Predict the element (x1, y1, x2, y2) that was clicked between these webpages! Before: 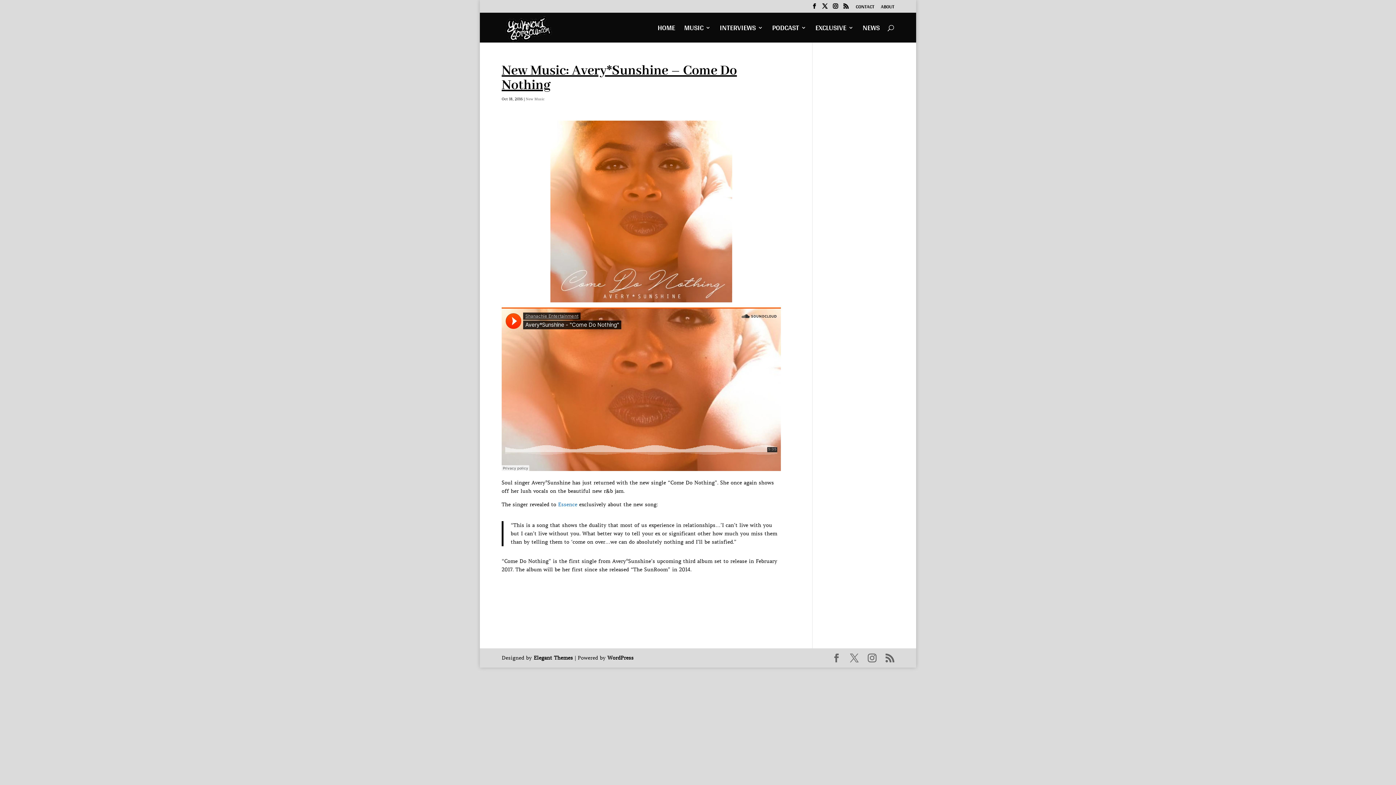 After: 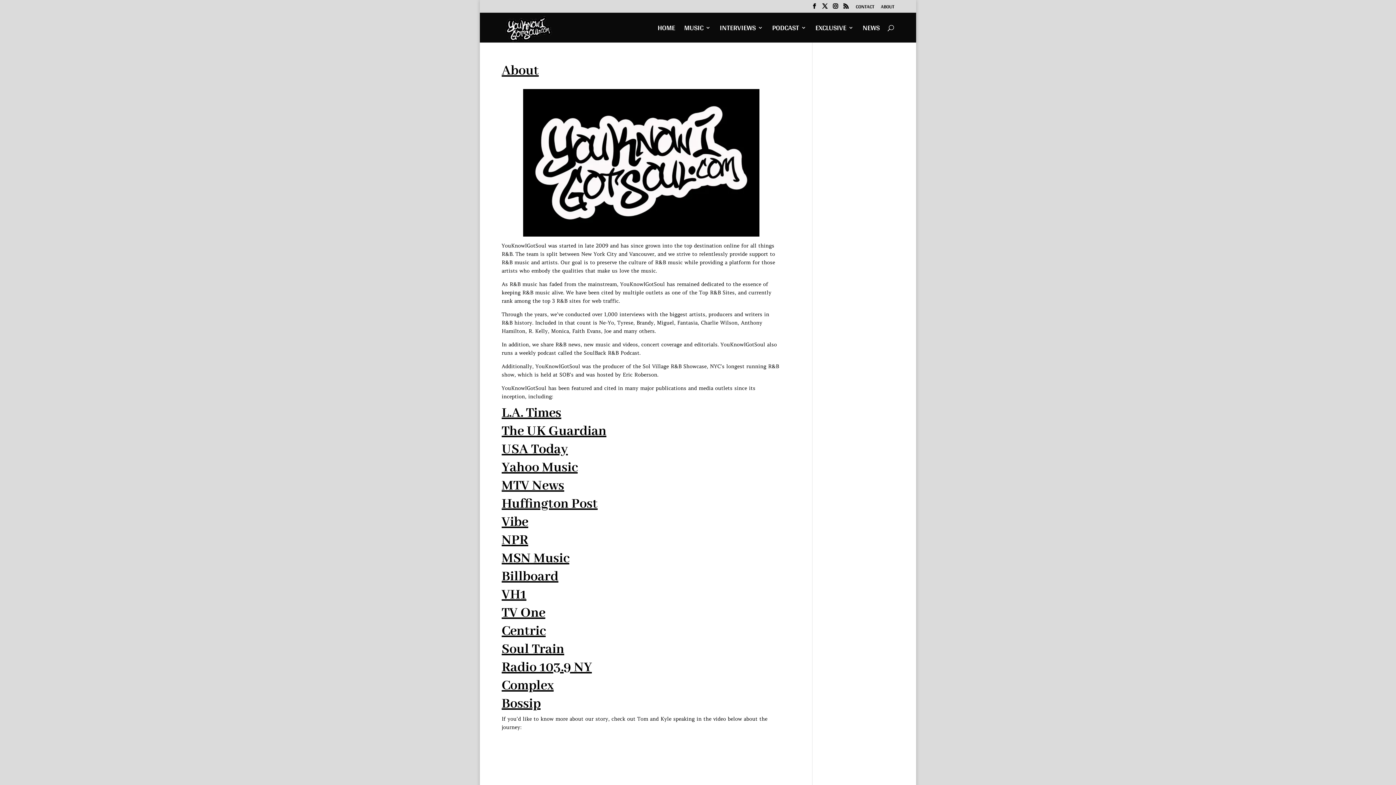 Action: bbox: (881, 3, 894, 12) label: ABOUT